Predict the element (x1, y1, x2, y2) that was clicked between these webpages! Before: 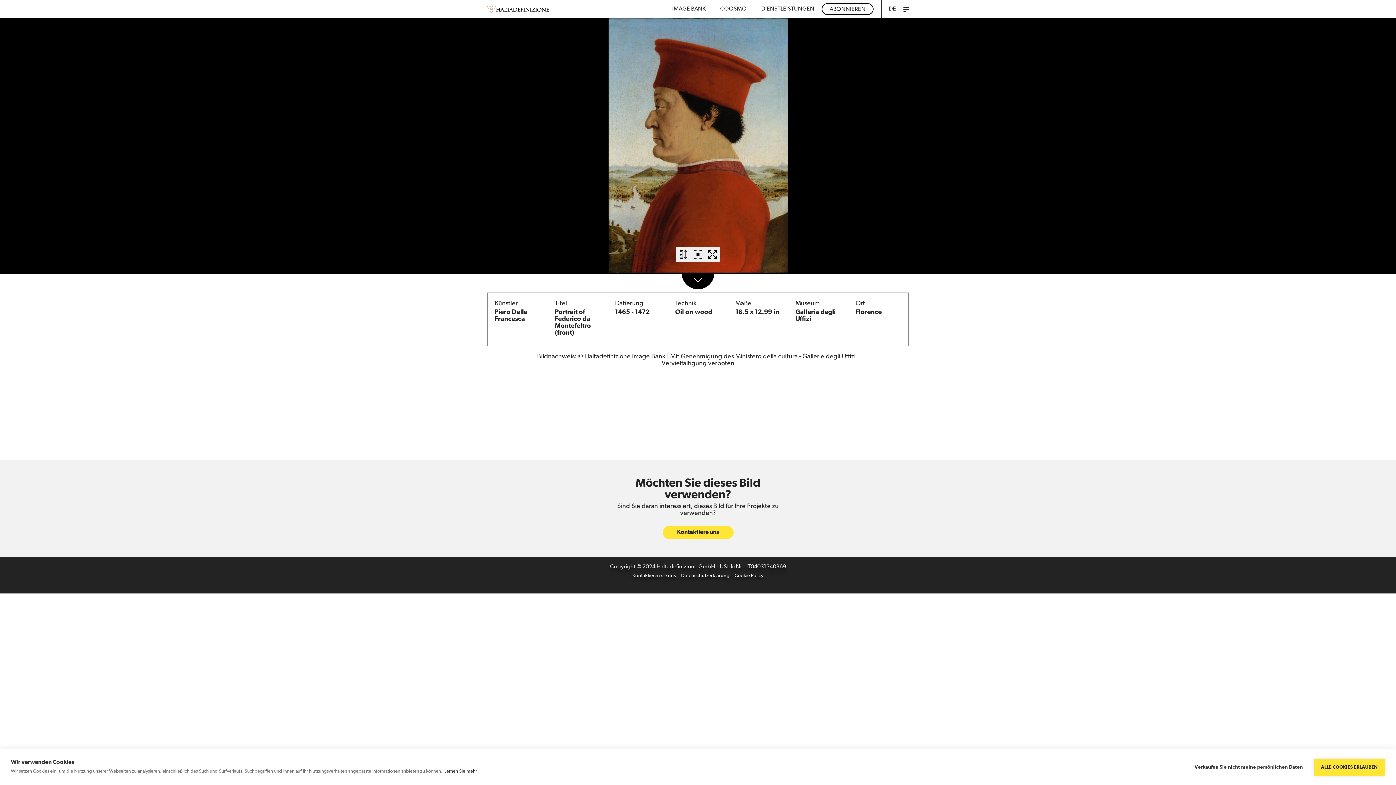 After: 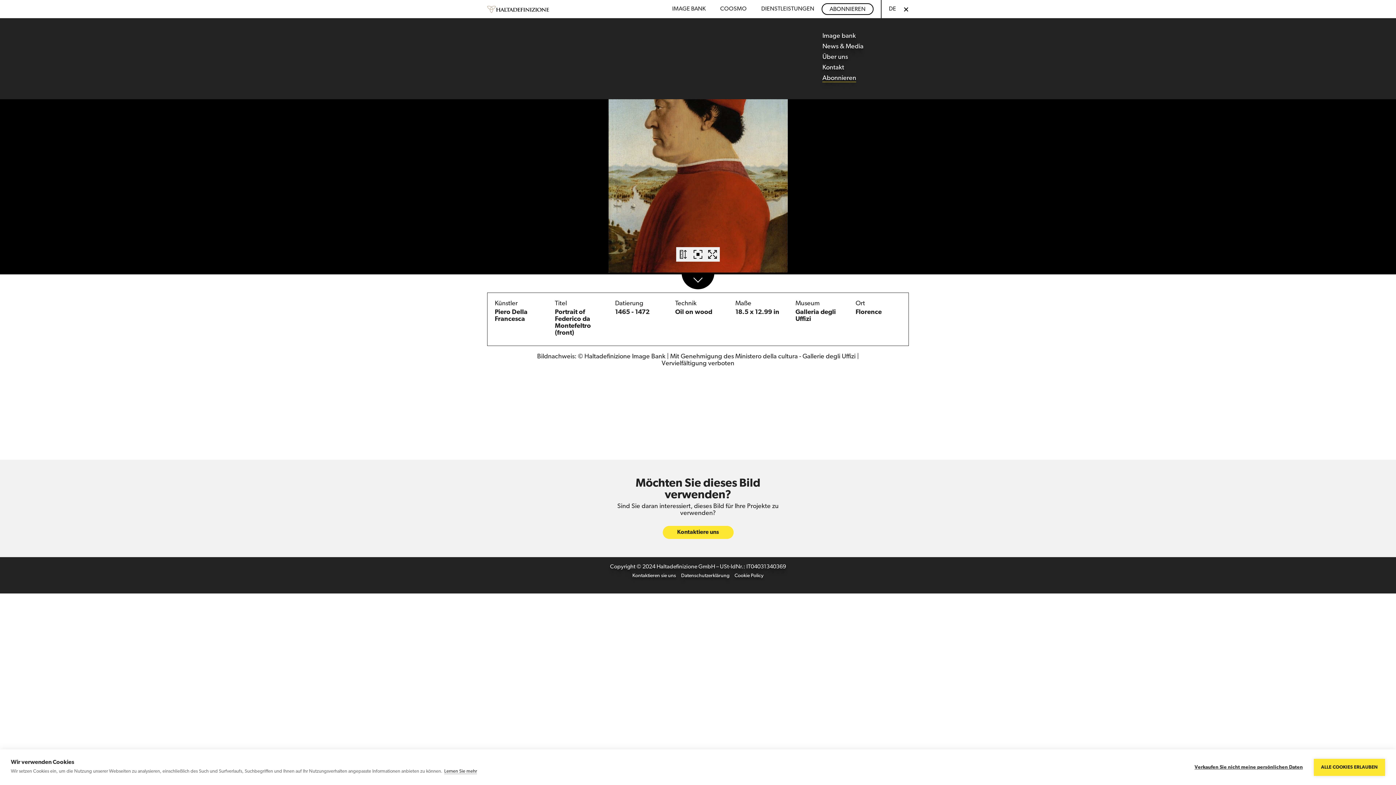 Action: bbox: (903, 5, 909, 12)